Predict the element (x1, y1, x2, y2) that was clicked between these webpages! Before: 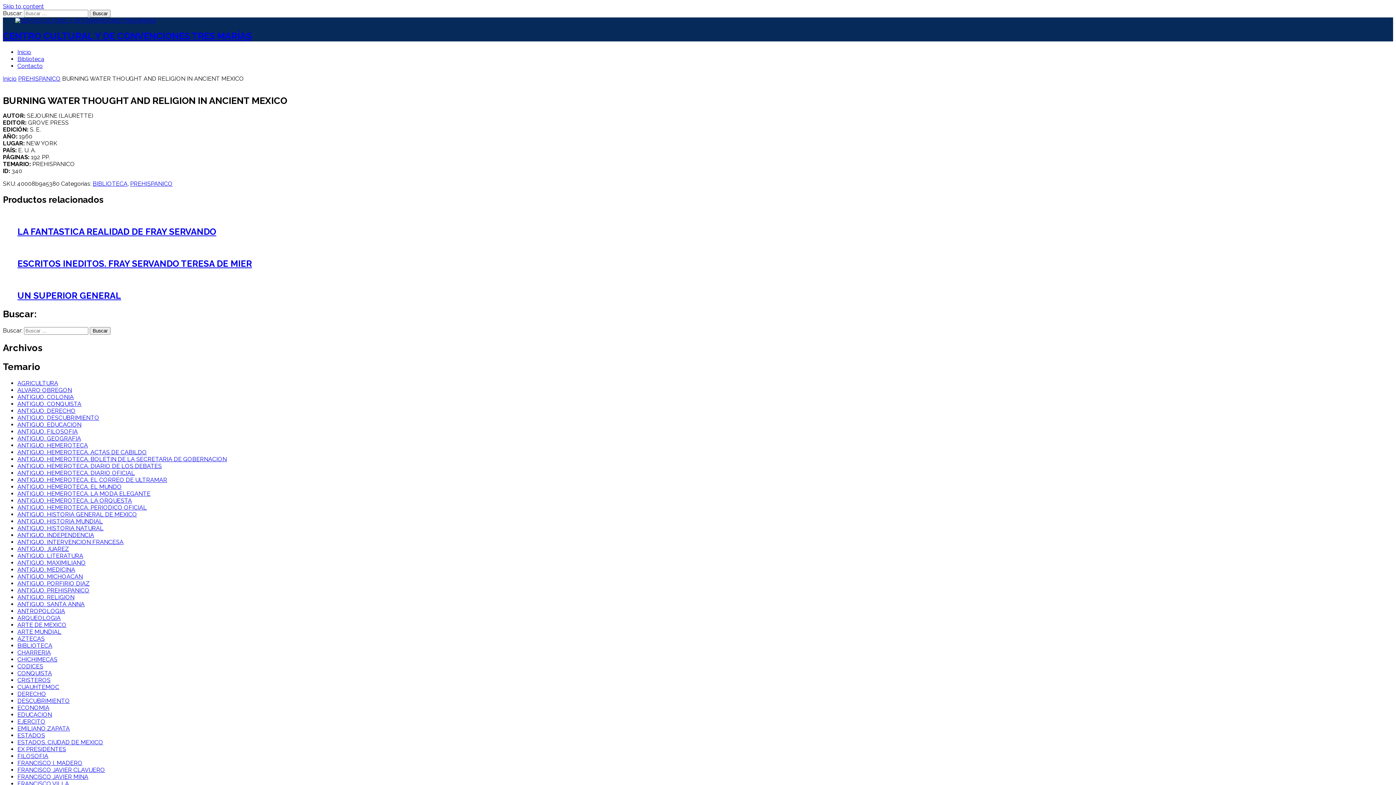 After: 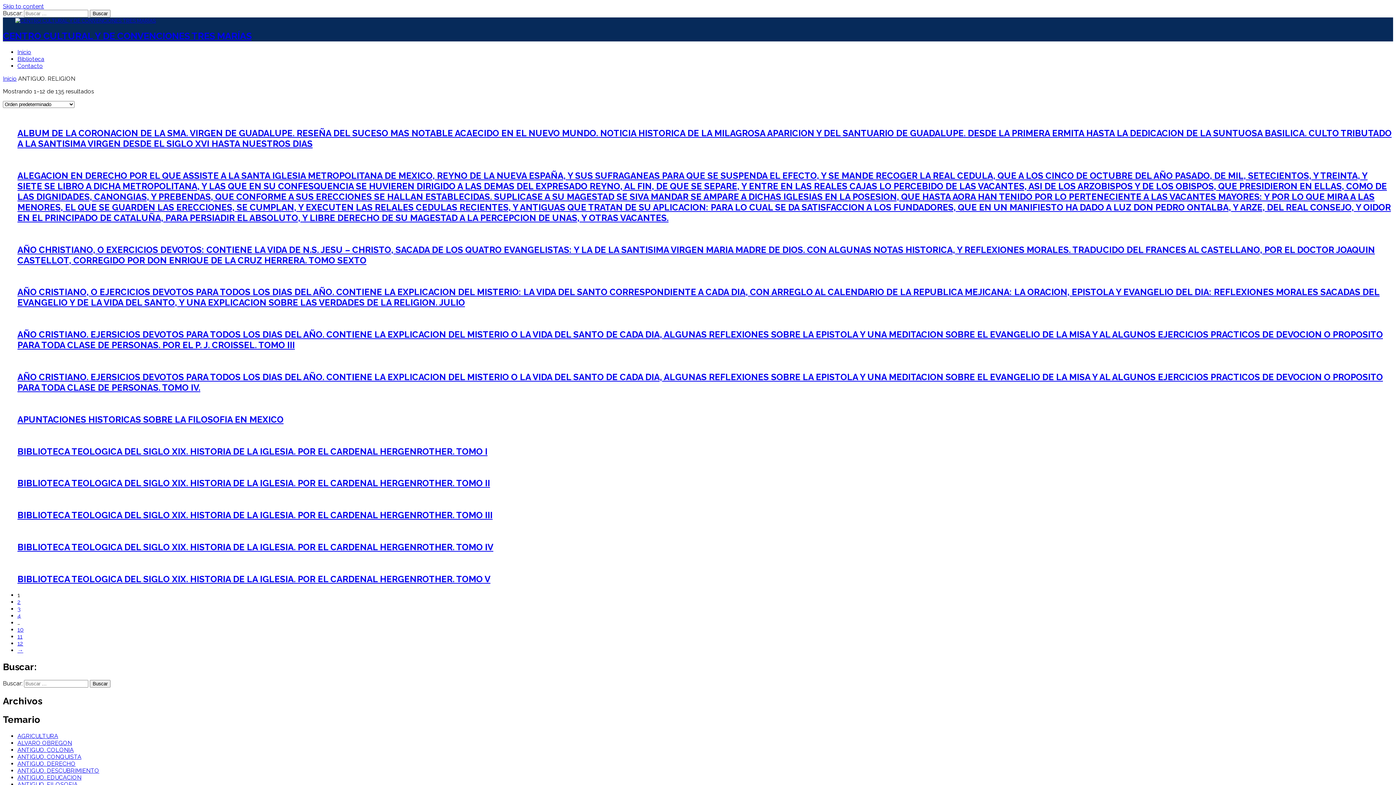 Action: bbox: (17, 594, 74, 601) label: ANTIGUO. RELIGION